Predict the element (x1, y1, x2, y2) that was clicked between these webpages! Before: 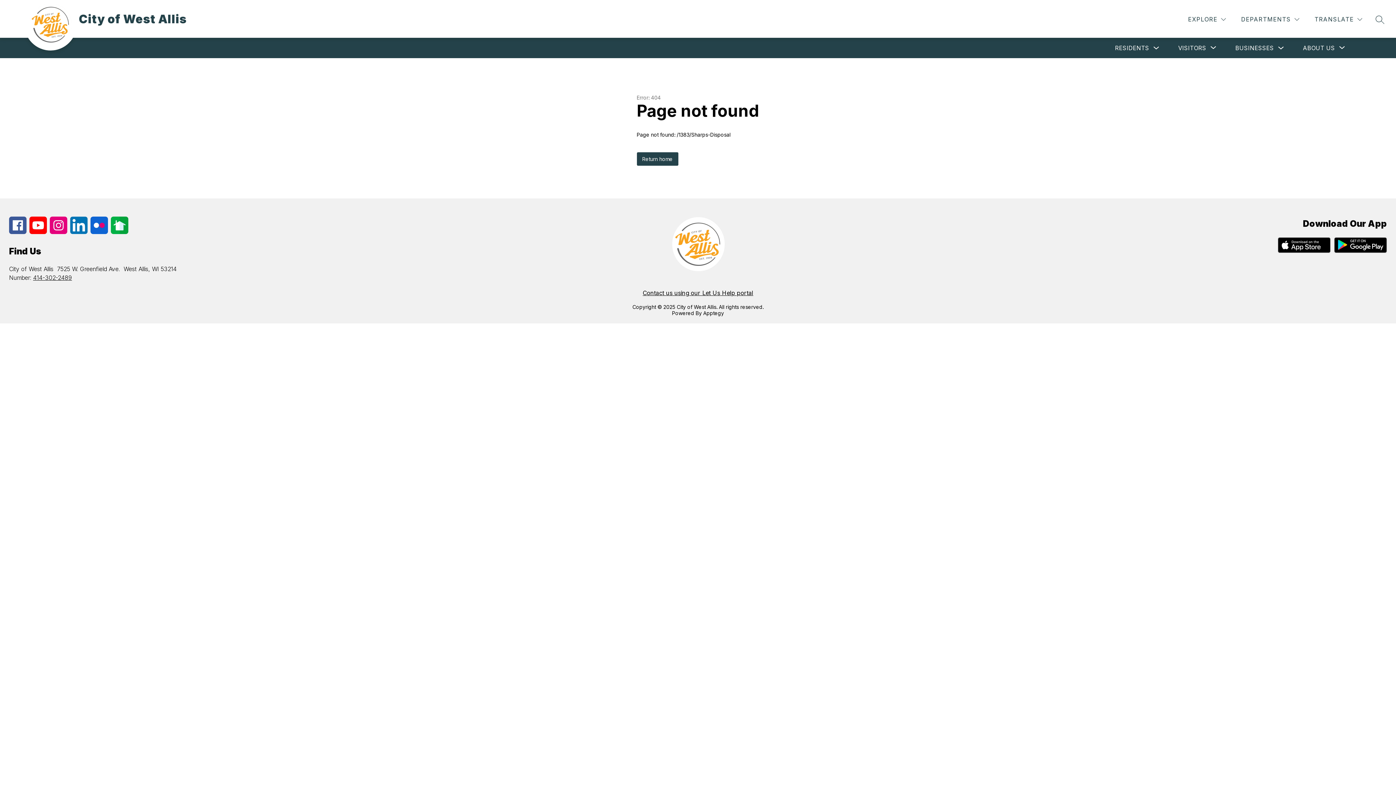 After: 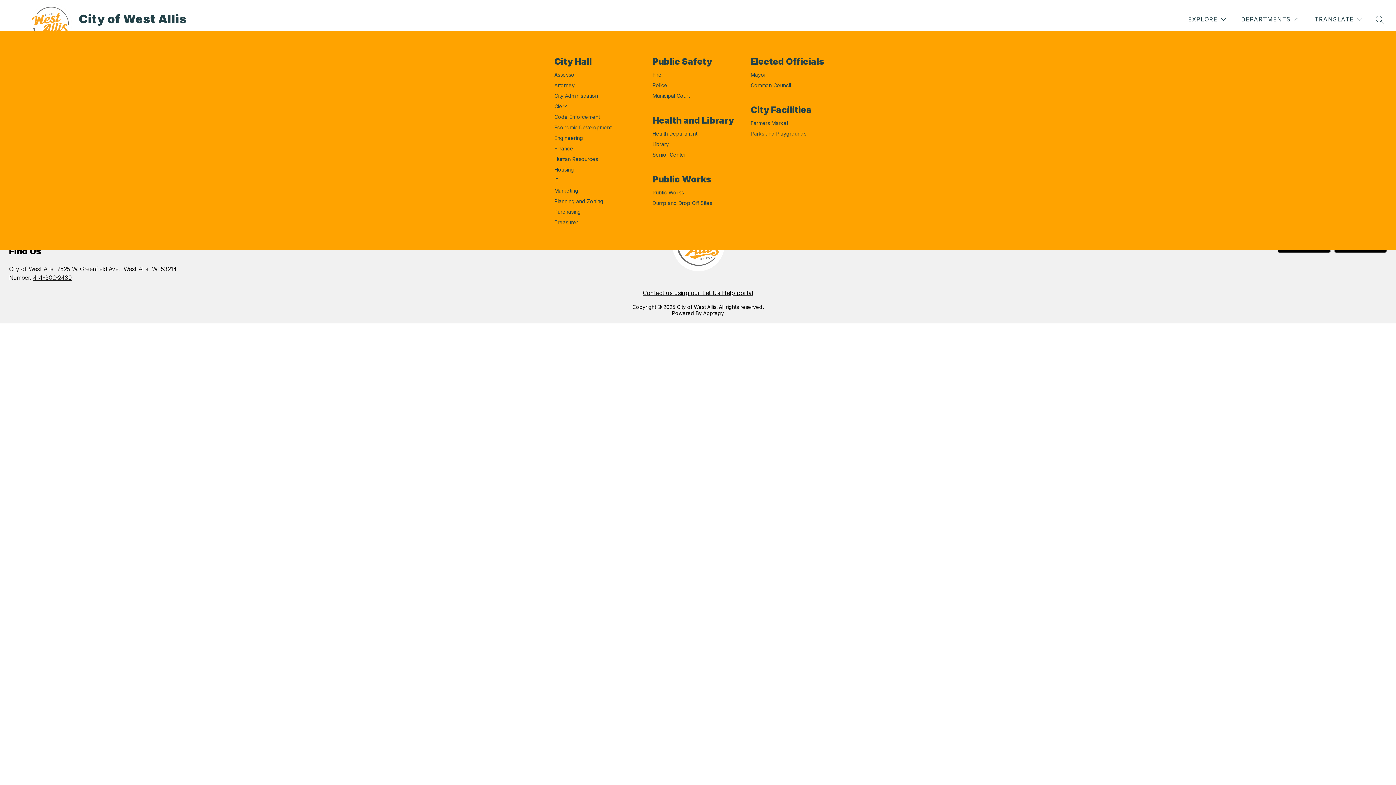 Action: bbox: (1239, 14, 1301, 24) label: DEPARTMENTS